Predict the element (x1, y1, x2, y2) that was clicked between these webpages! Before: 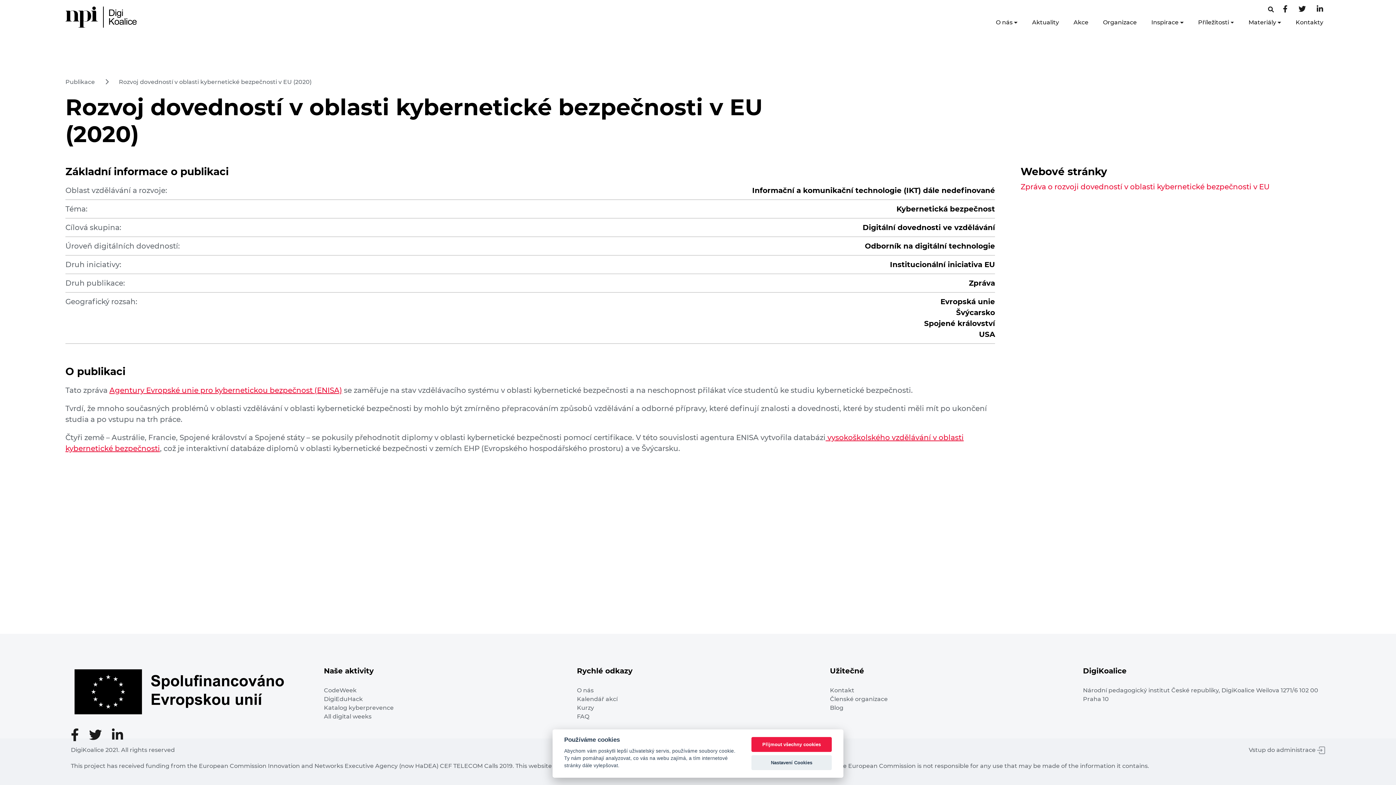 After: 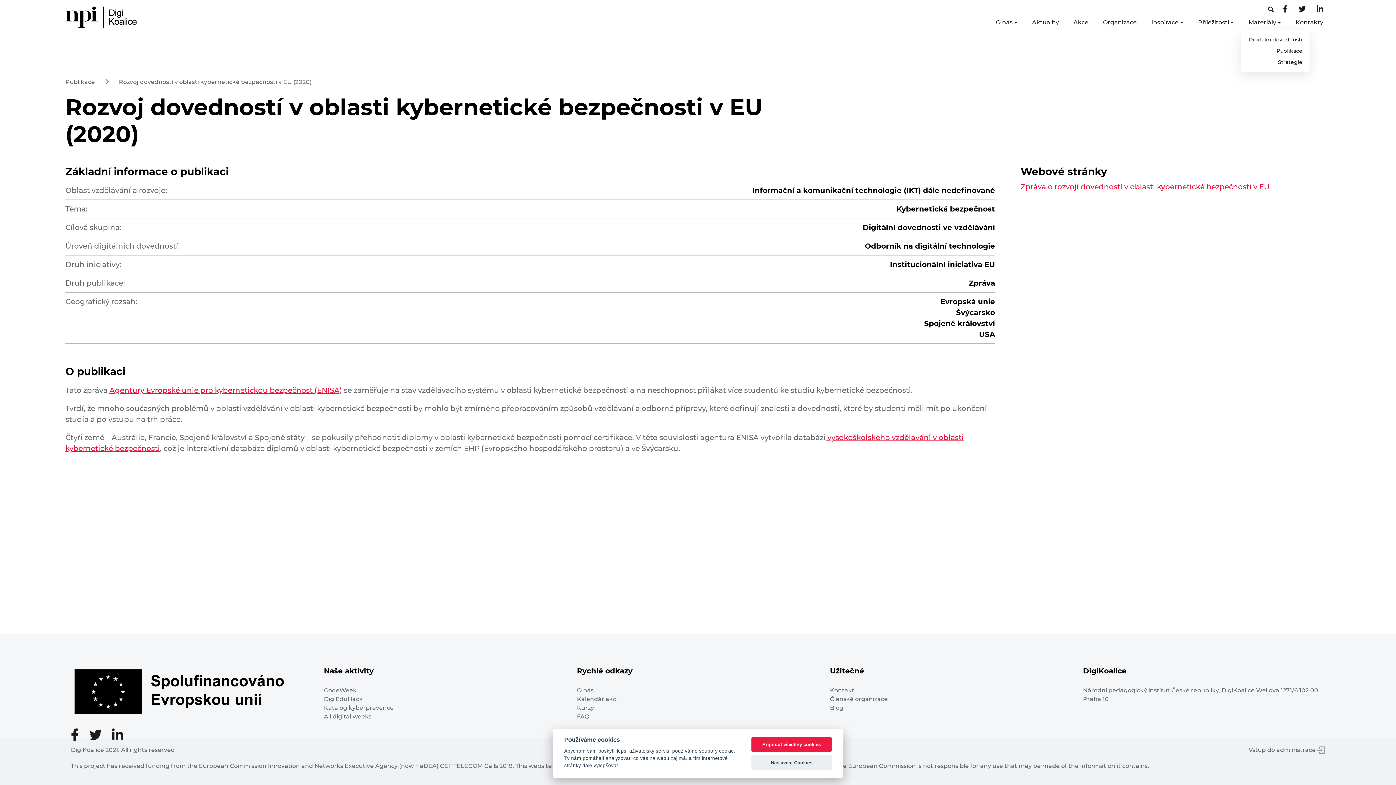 Action: label: Materiály bbox: (1241, 14, 1288, 30)